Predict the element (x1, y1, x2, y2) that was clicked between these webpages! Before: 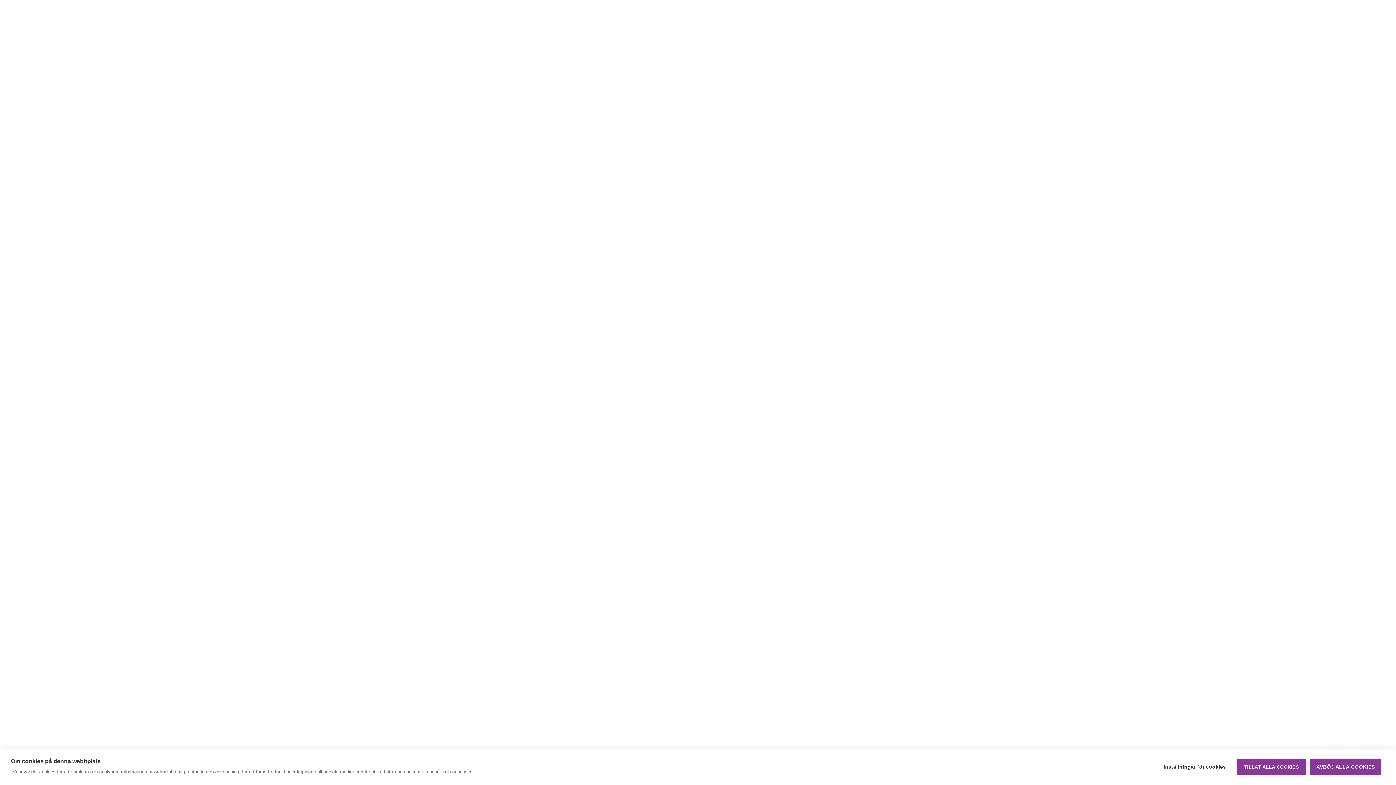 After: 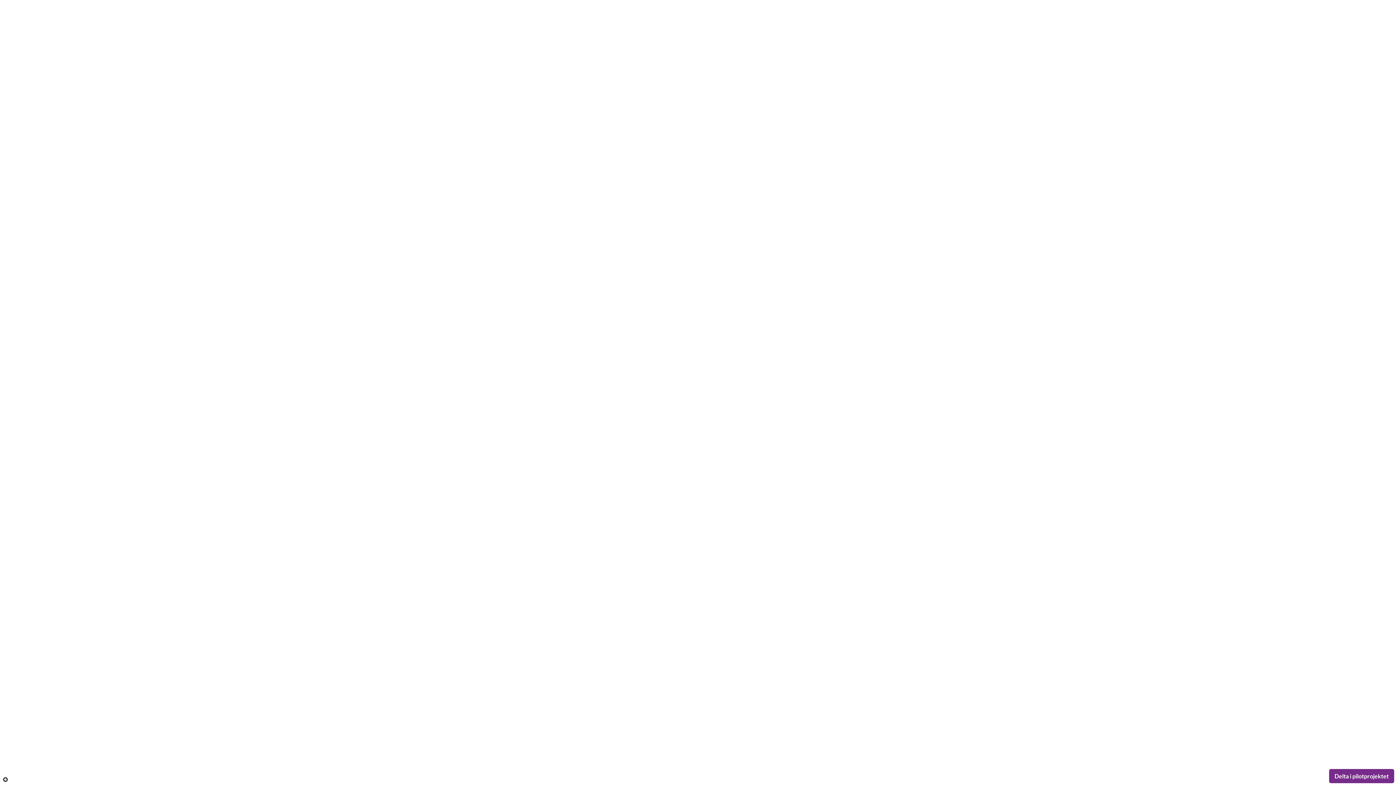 Action: label: AVBÖJ ALLA COOKIES bbox: (1310, 759, 1381, 775)